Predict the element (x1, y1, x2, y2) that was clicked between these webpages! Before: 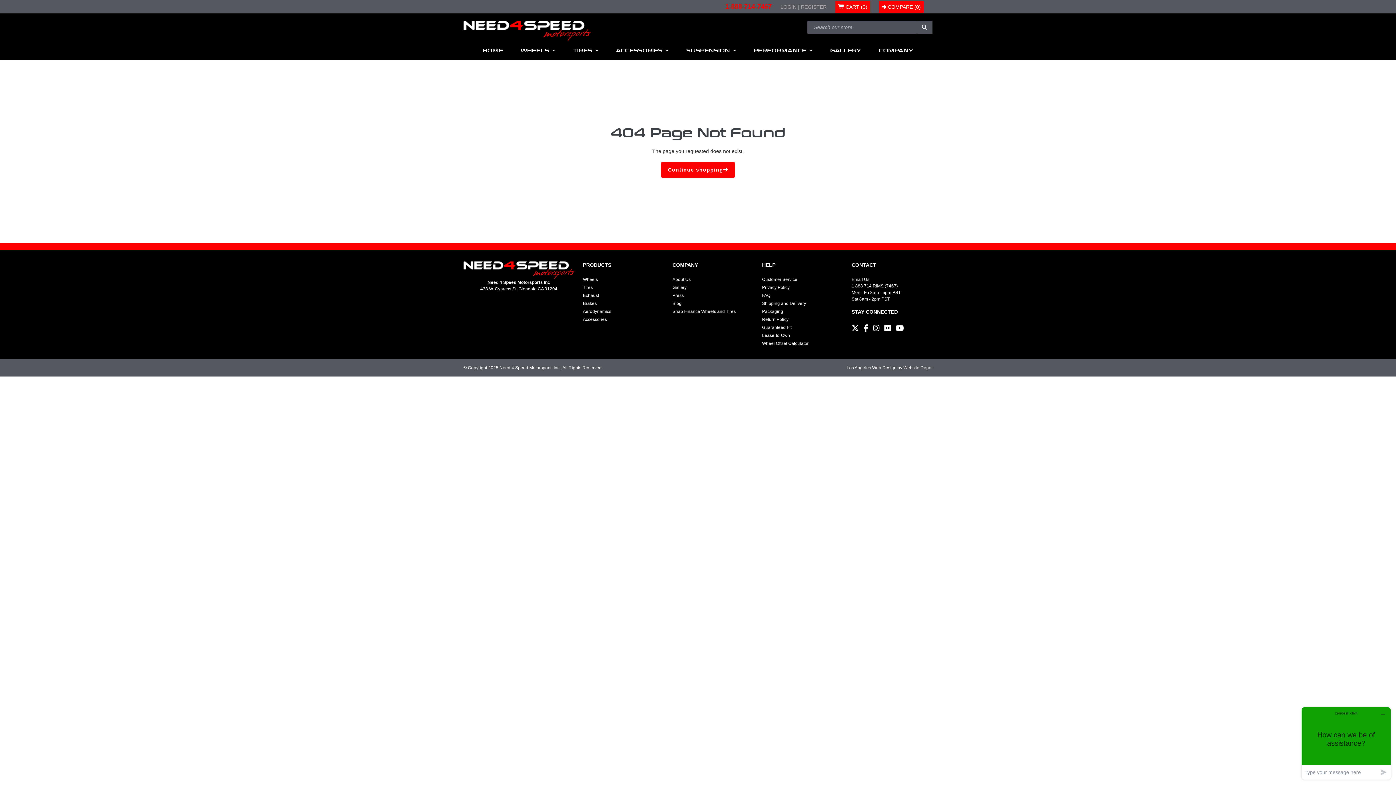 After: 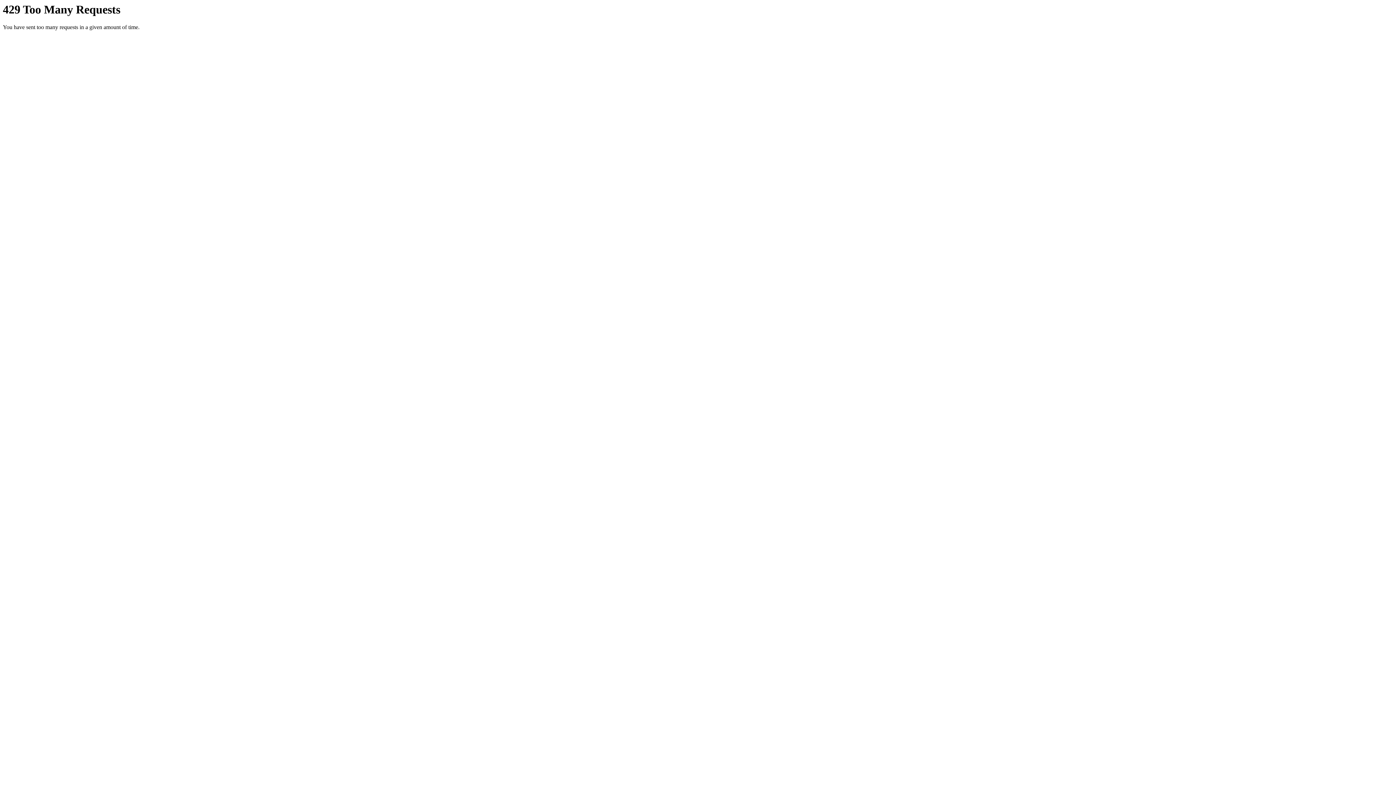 Action: bbox: (884, 322, 891, 333) label: Flickr Link